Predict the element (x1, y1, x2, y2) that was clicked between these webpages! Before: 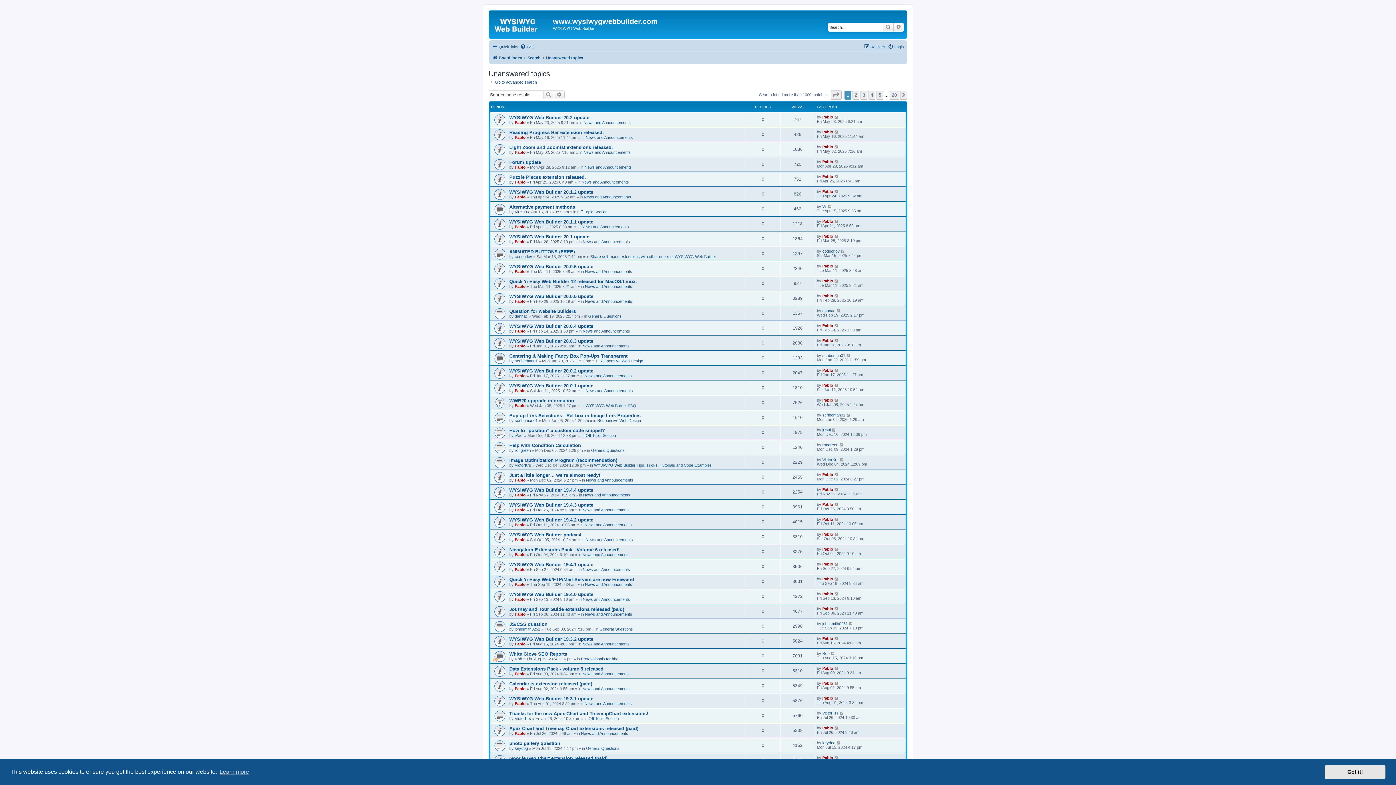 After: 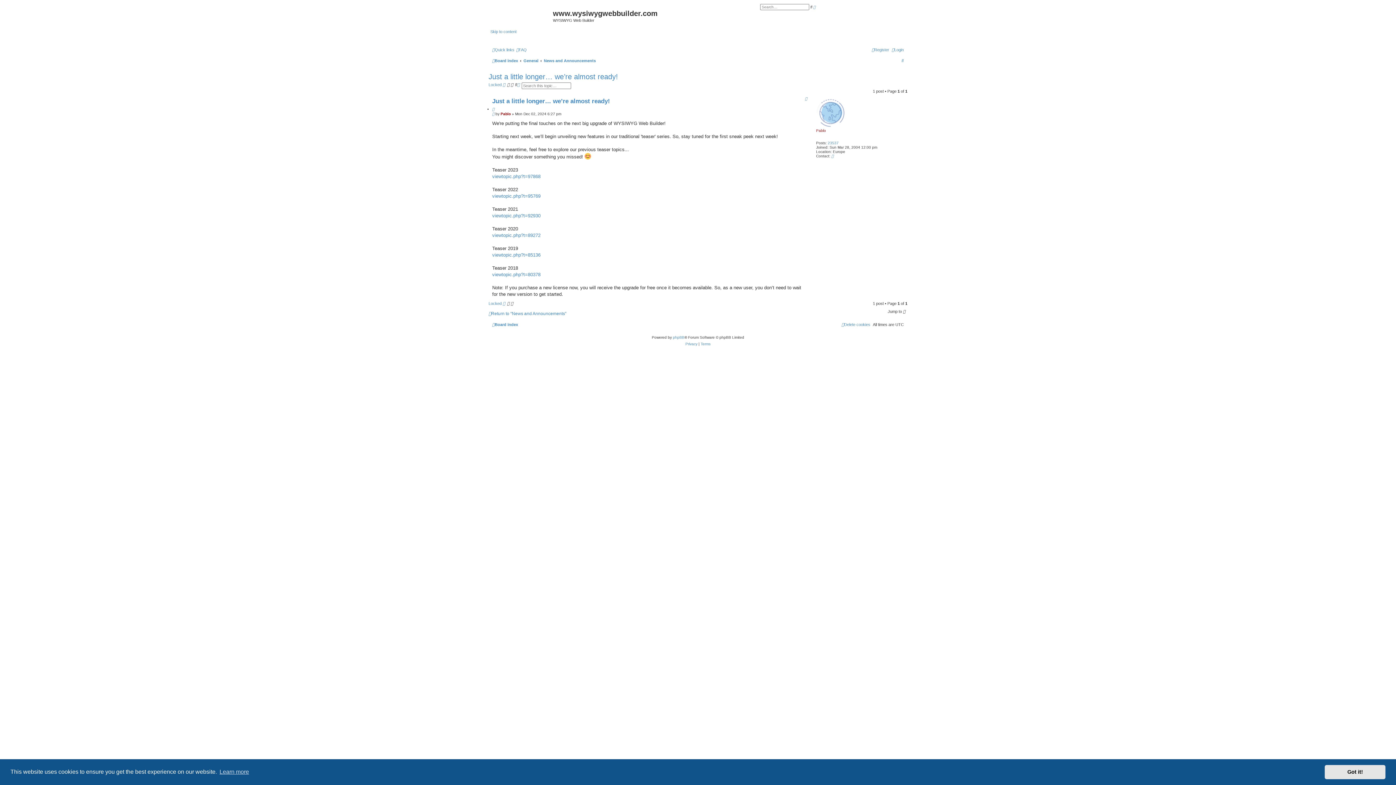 Action: bbox: (834, 472, 839, 477)